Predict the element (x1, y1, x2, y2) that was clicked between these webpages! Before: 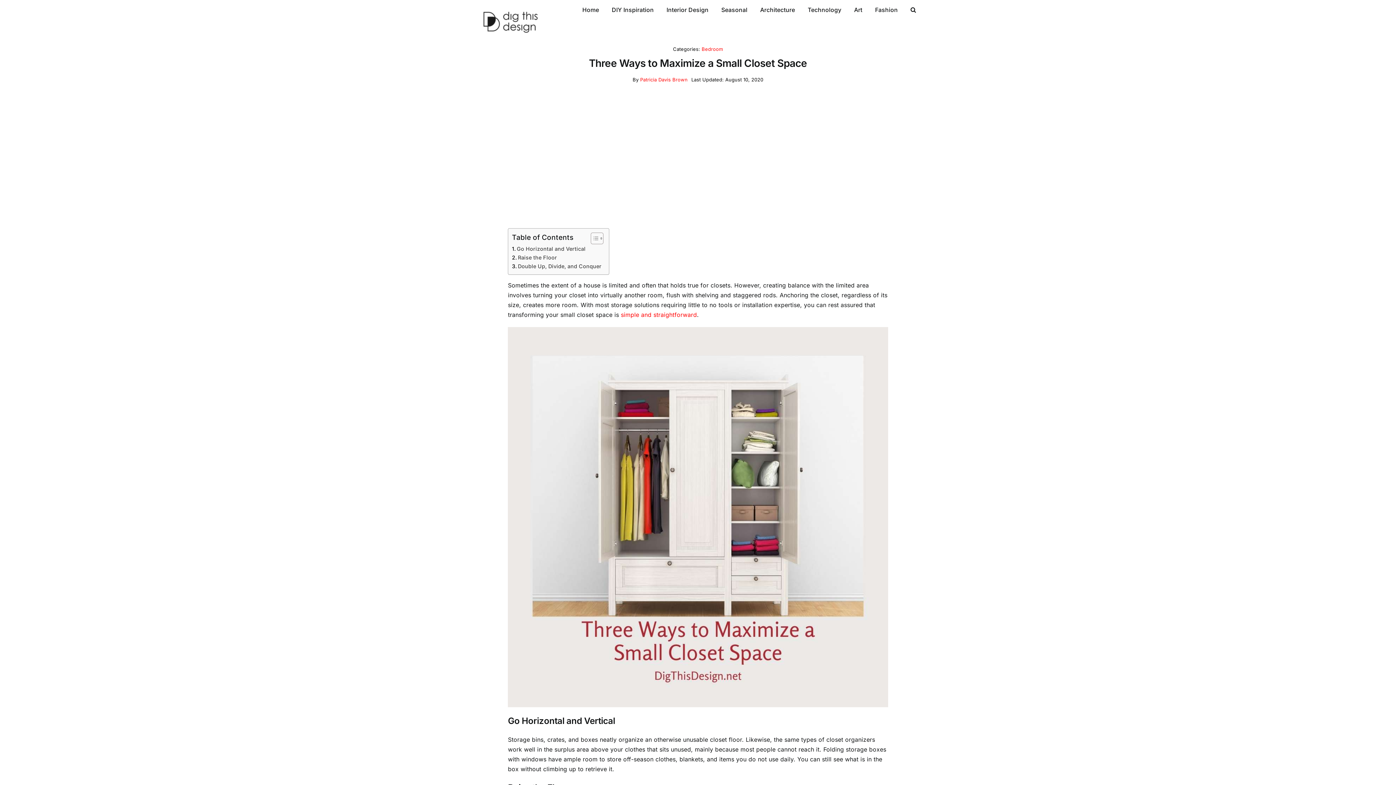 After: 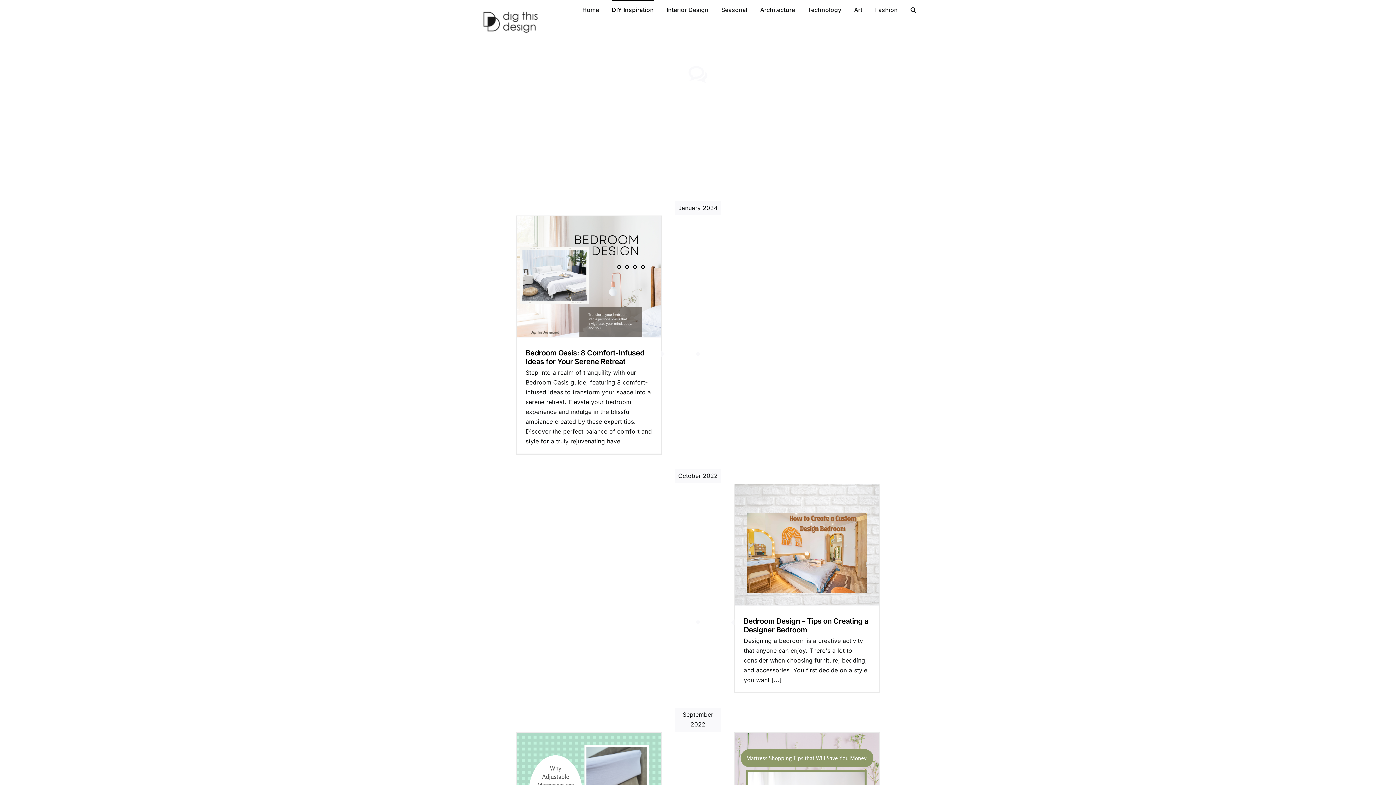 Action: label: Bedroom bbox: (701, 46, 723, 52)